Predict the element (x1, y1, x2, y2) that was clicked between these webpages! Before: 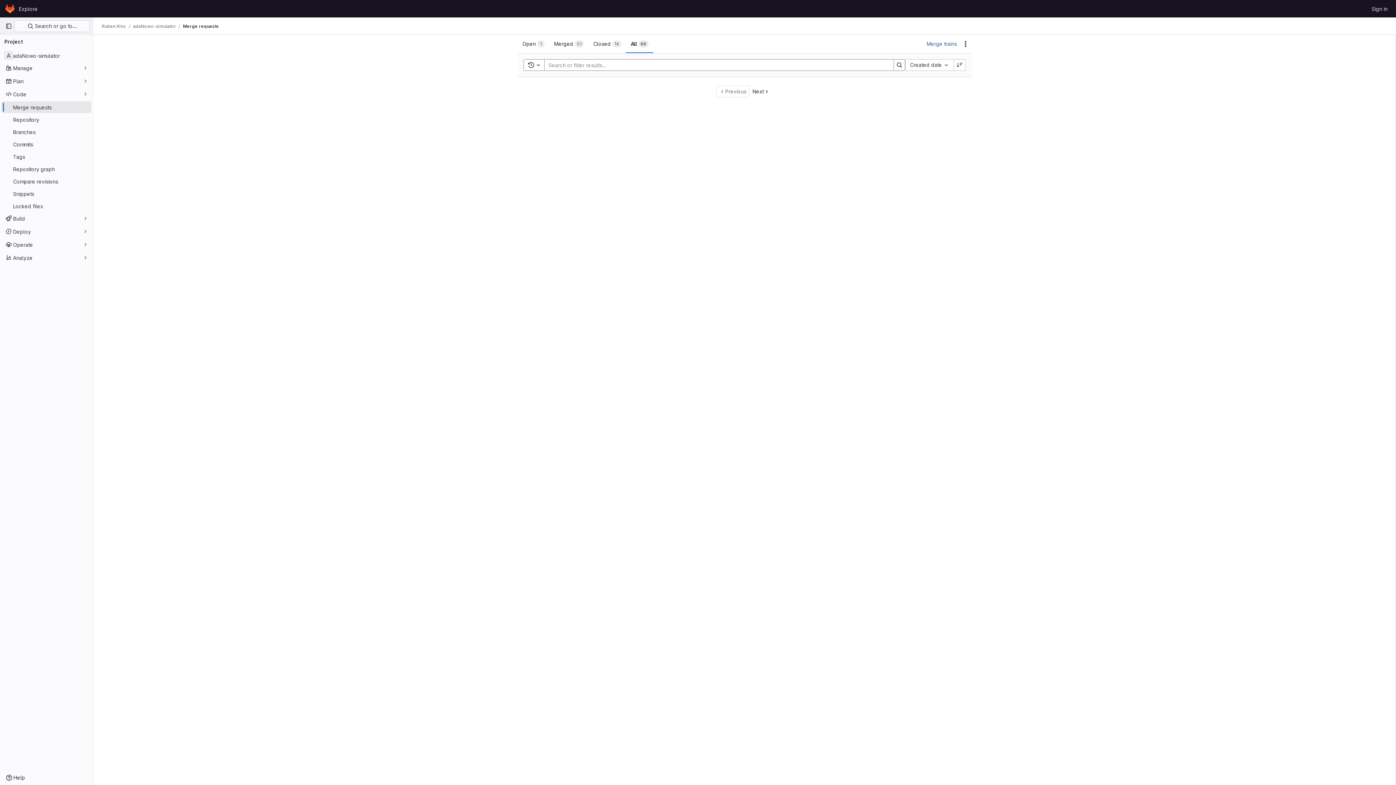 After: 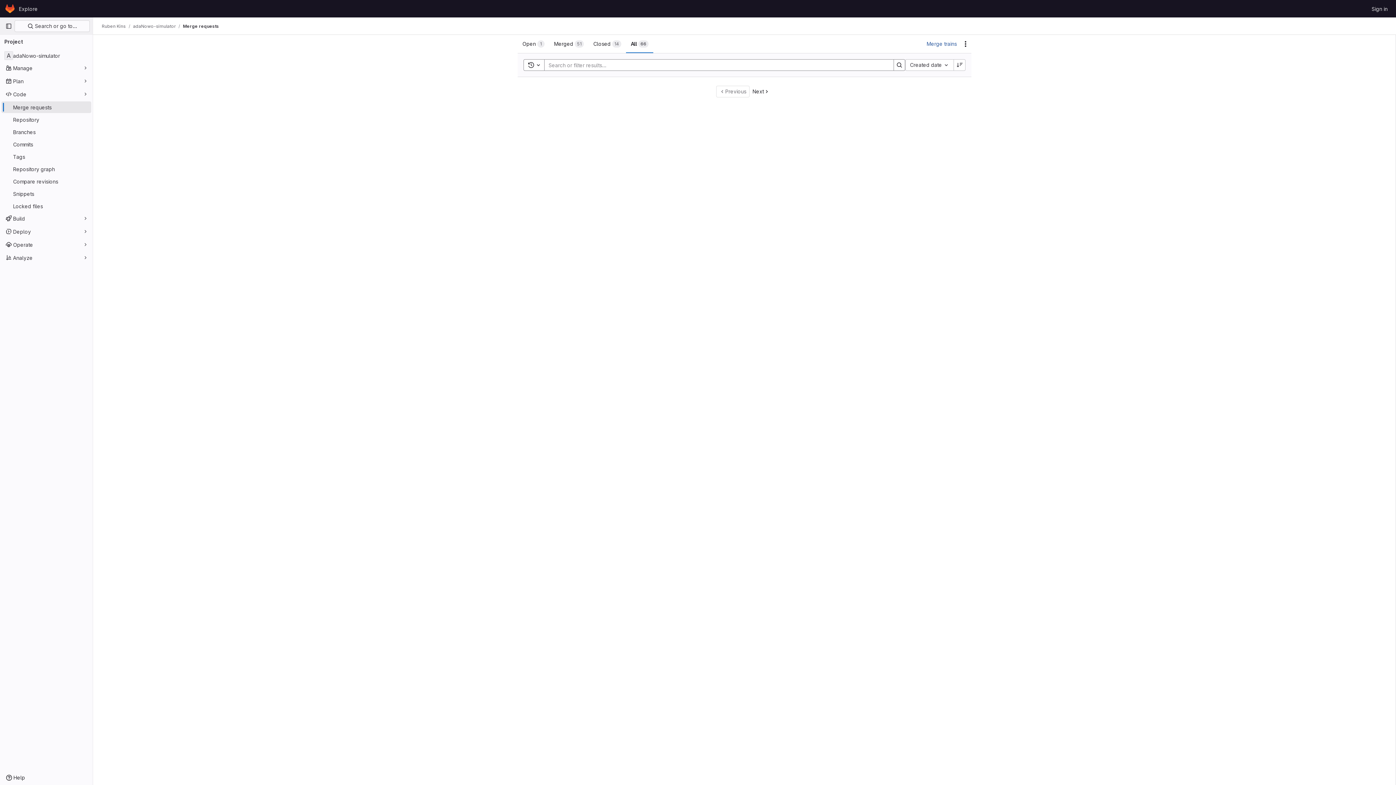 Action: label: Merge requests bbox: (182, 23, 218, 29)